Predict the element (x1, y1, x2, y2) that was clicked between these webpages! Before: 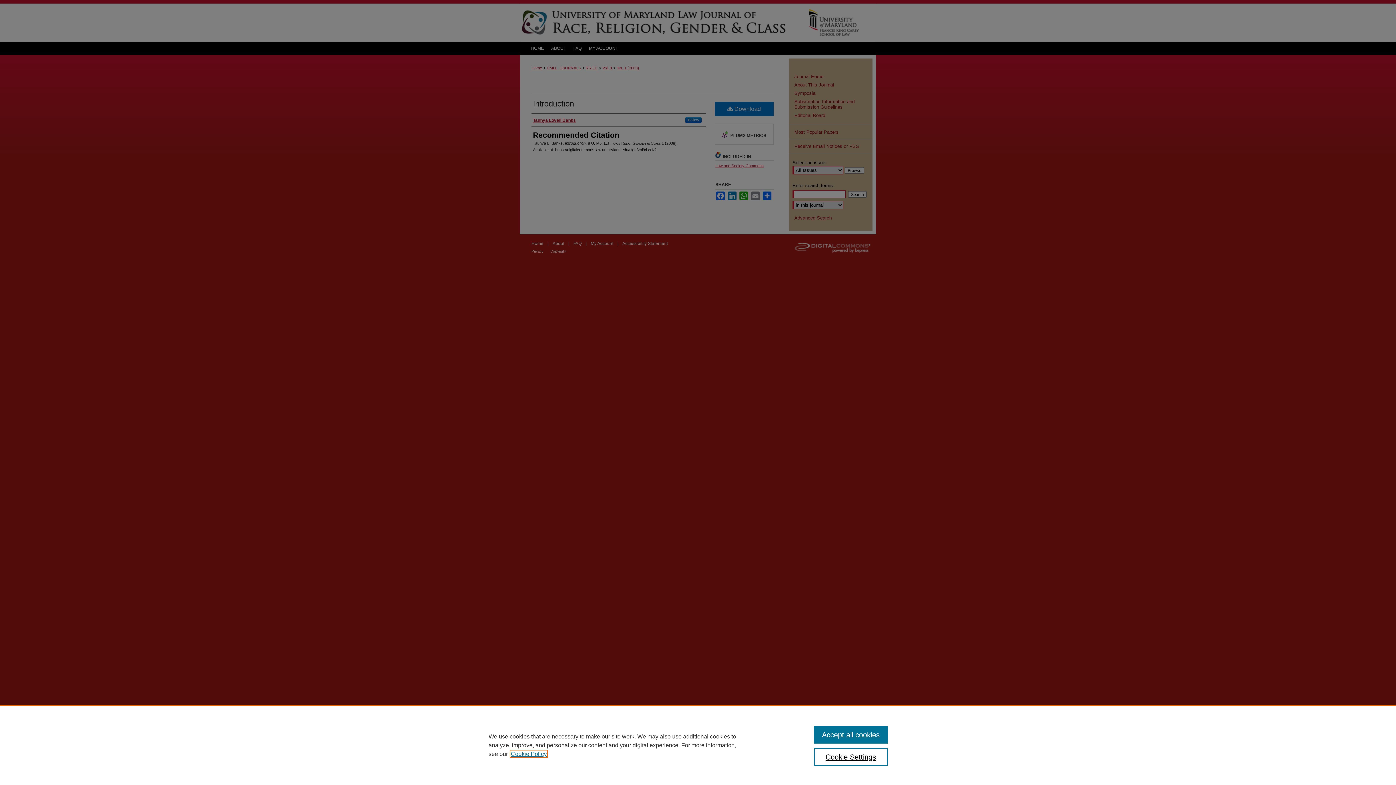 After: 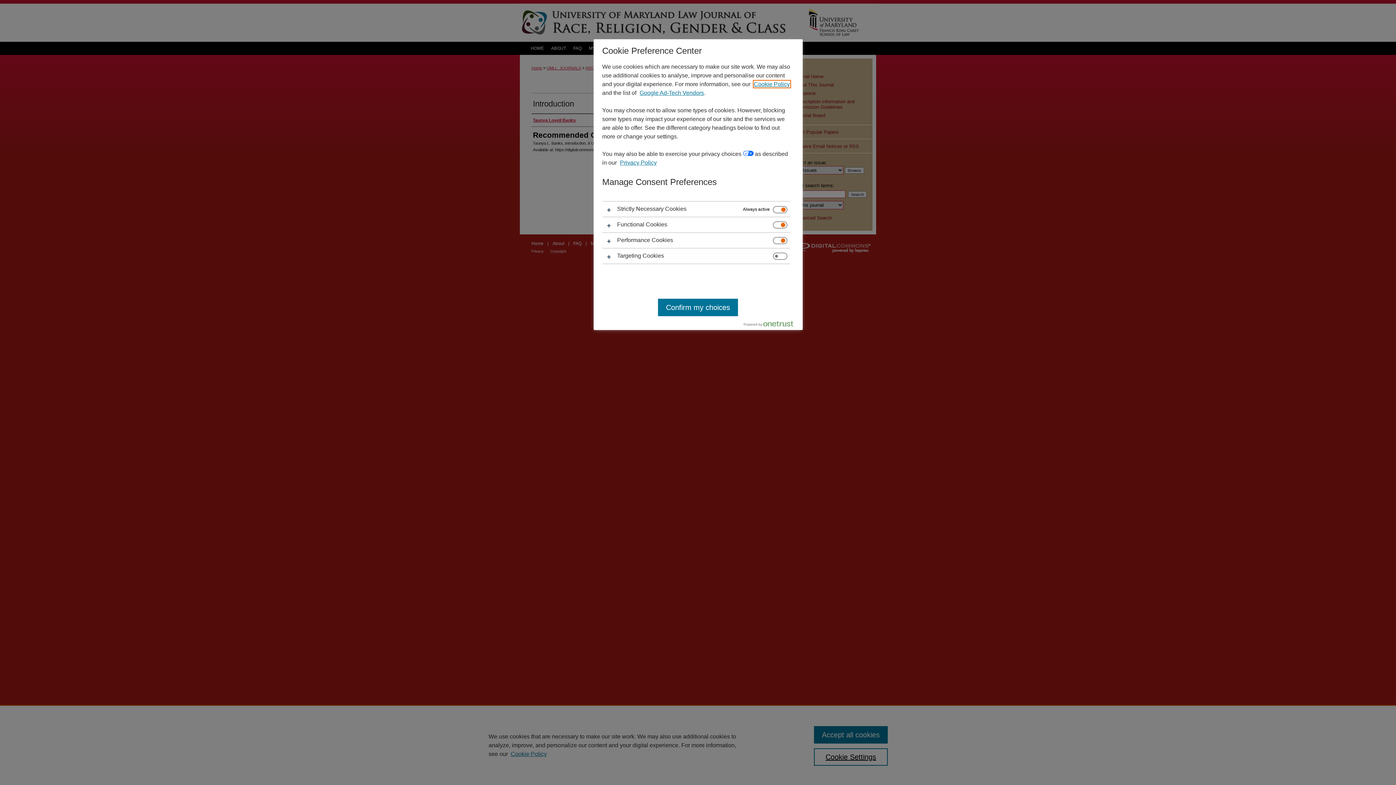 Action: label: Cookie Settings bbox: (814, 748, 887, 766)